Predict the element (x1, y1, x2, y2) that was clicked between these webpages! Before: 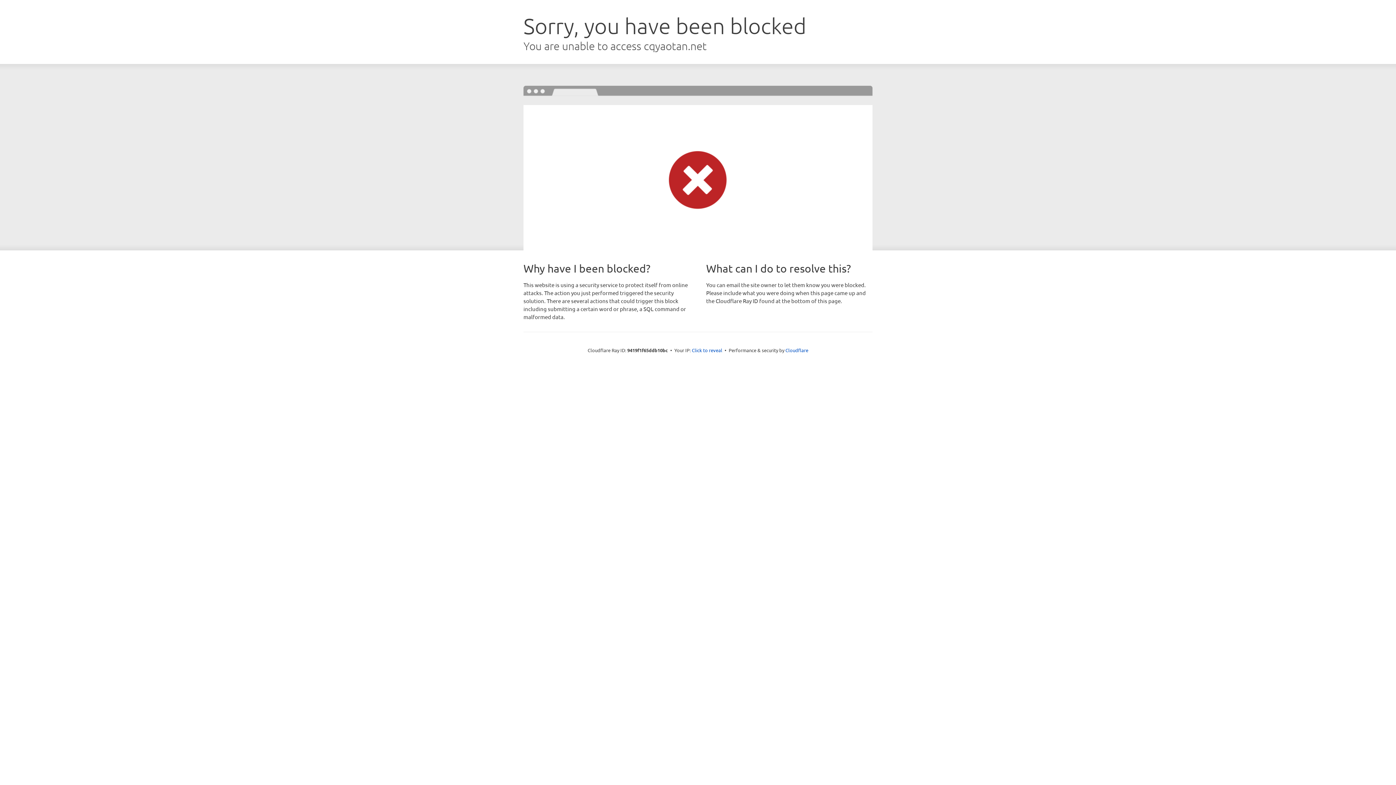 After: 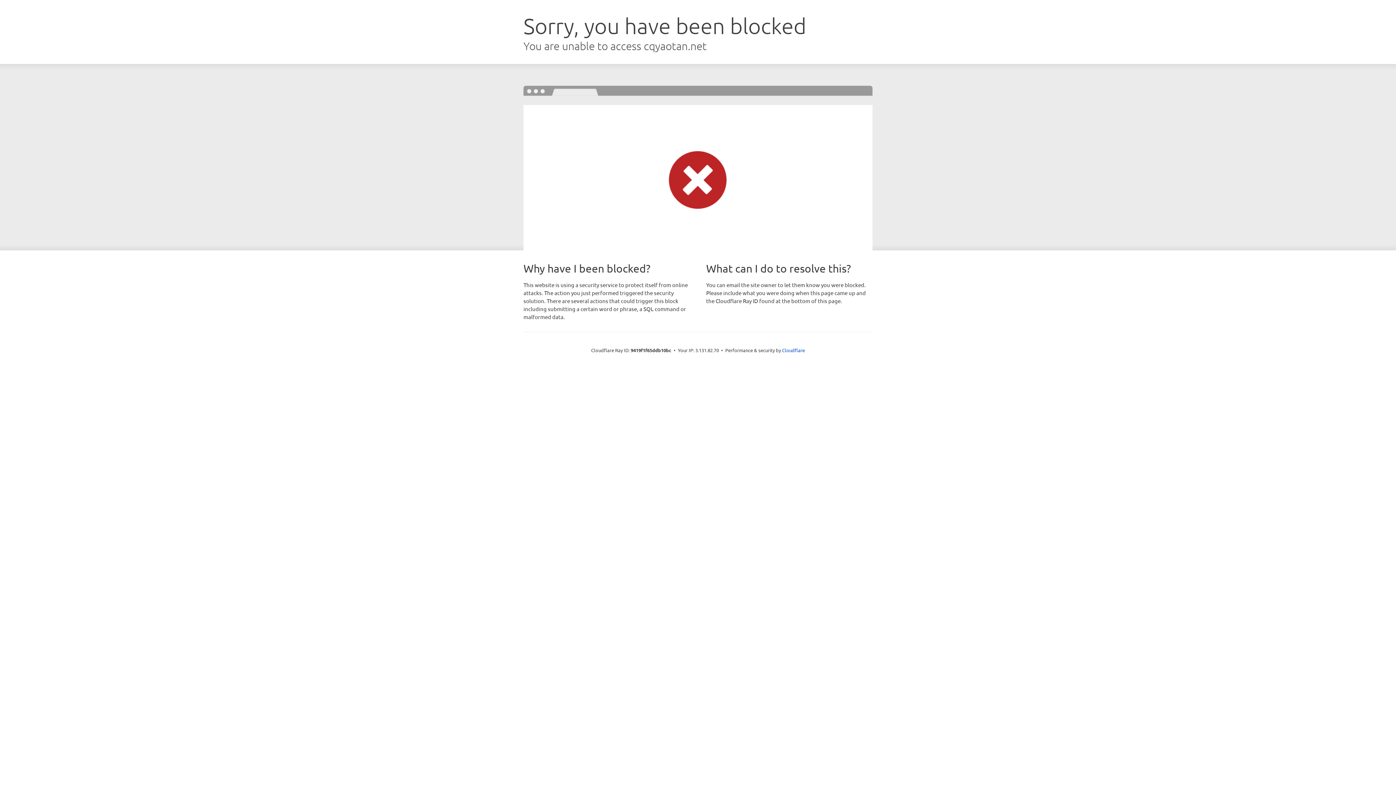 Action: bbox: (692, 346, 722, 353) label: Click to reveal